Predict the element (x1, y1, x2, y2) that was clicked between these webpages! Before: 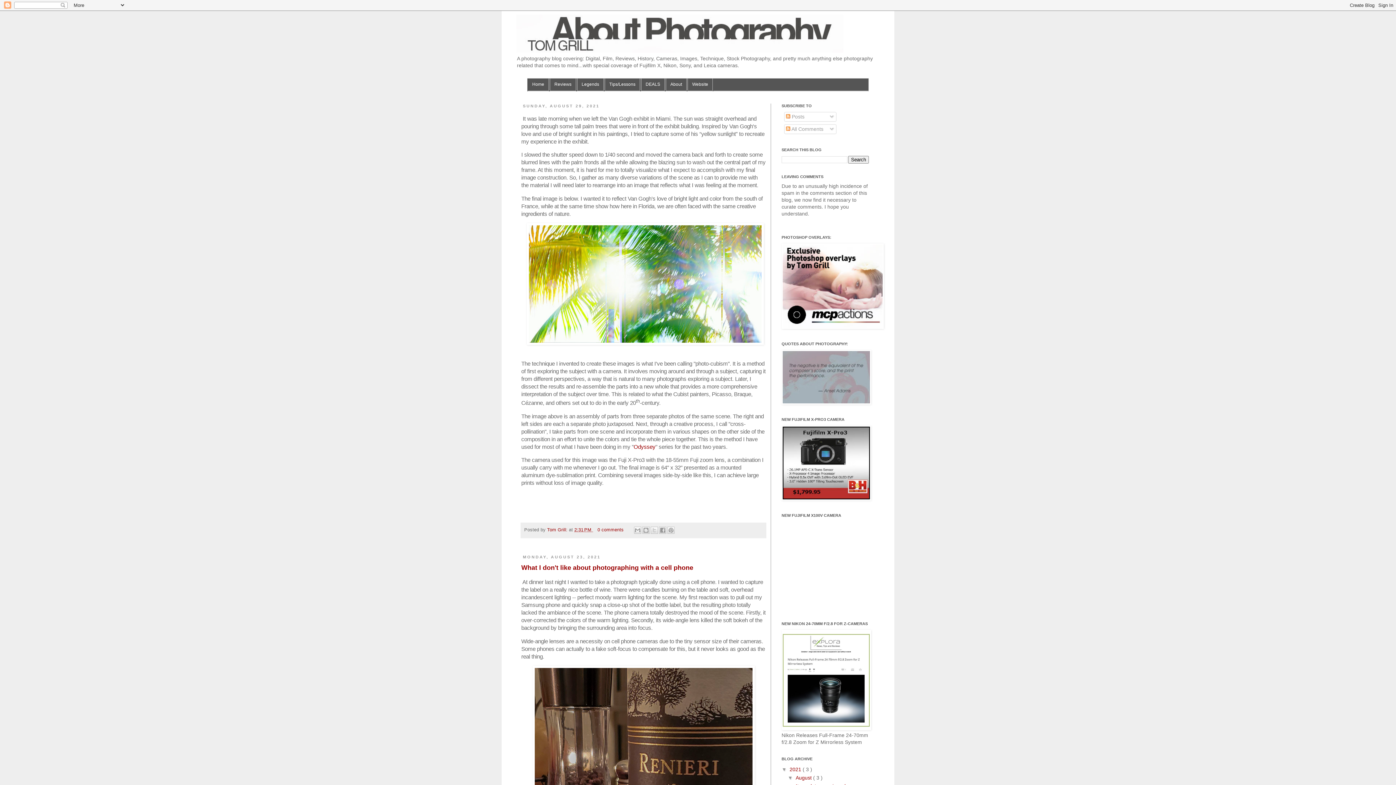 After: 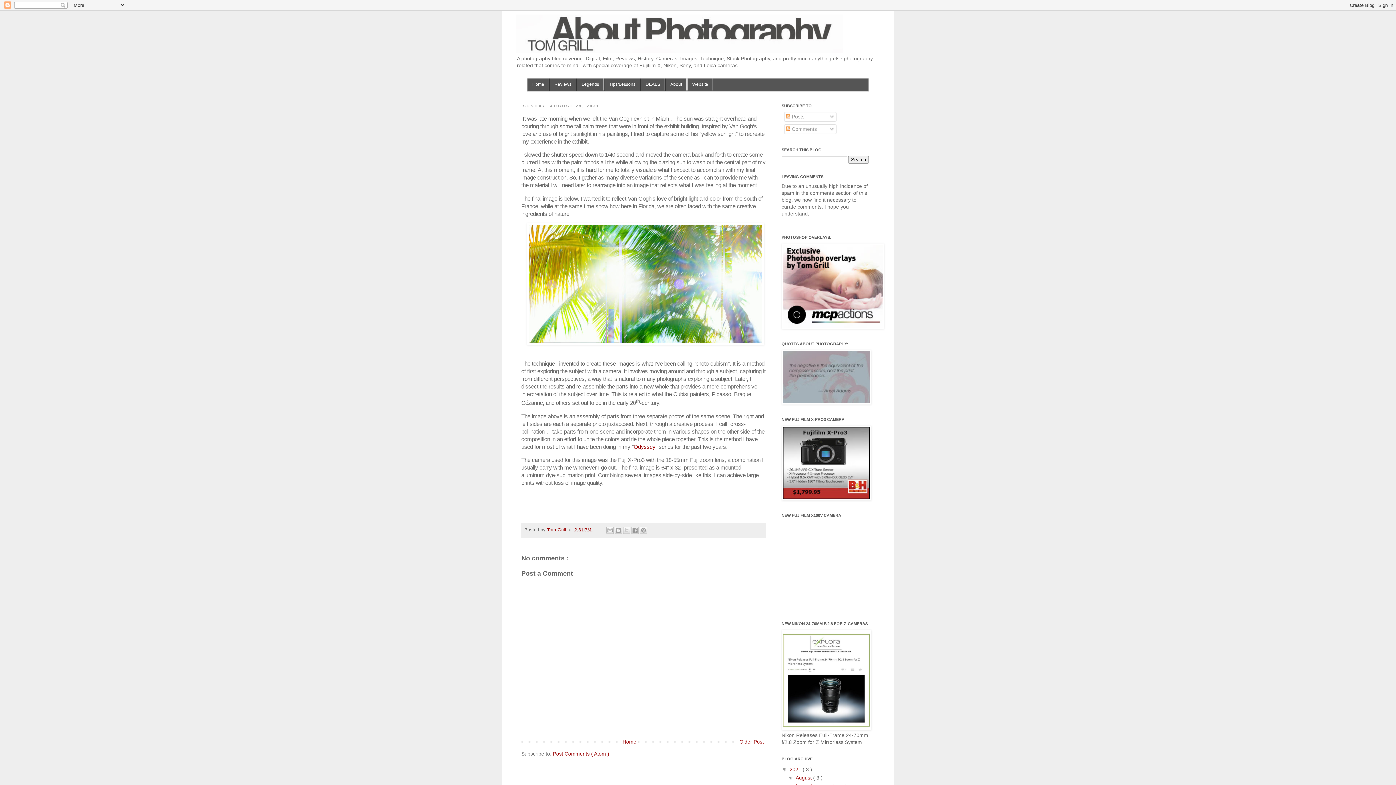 Action: label: 2:31 PM  bbox: (574, 527, 593, 532)